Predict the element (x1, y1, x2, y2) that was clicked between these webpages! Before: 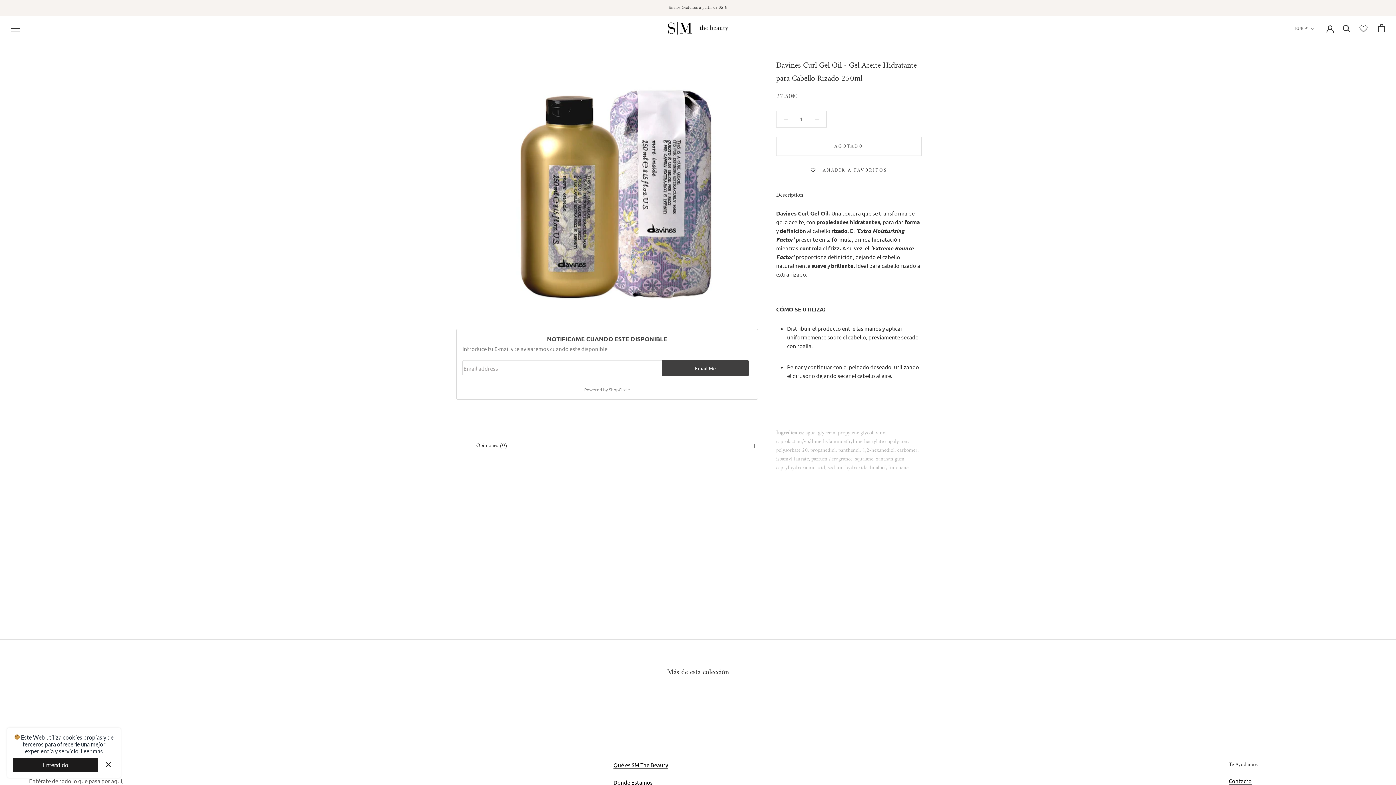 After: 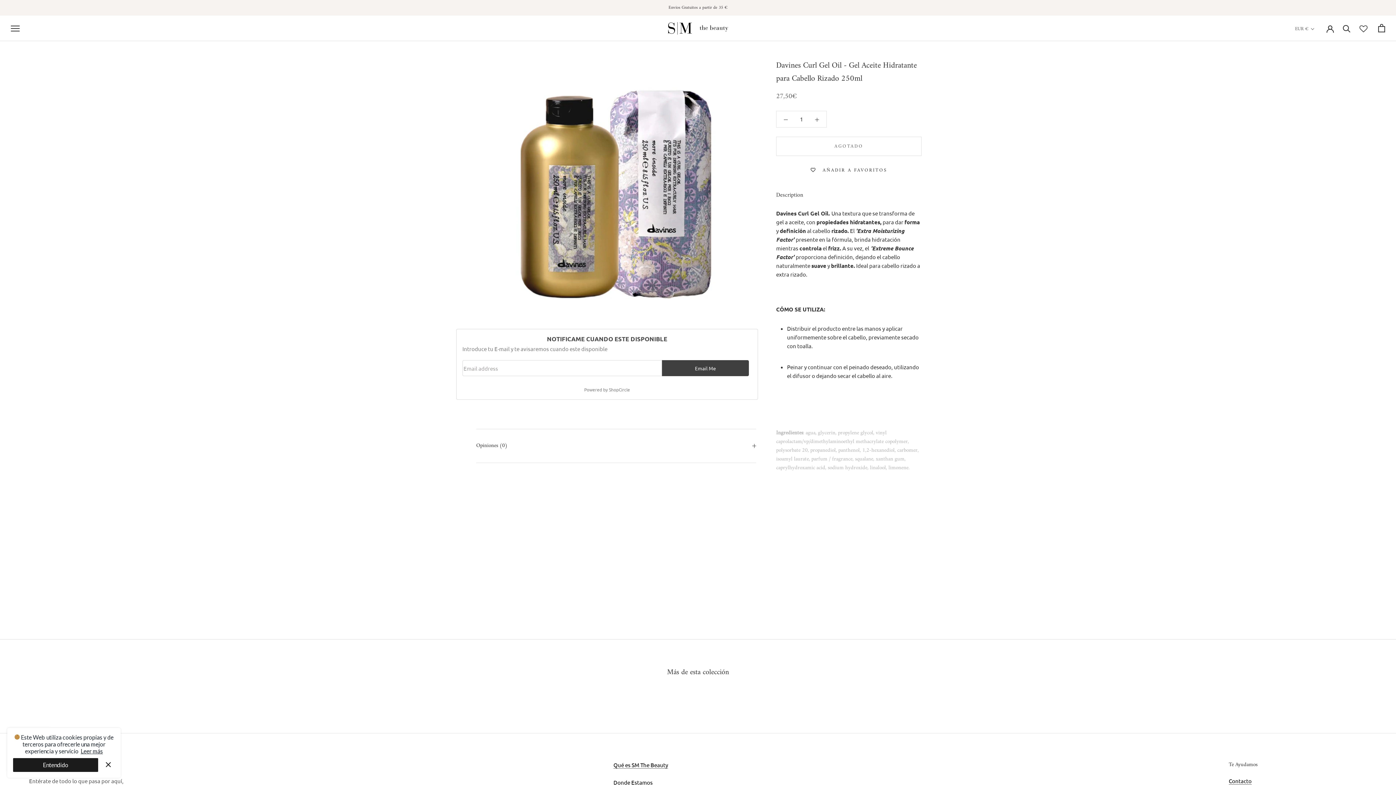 Action: bbox: (1358, 23, 1369, 32)